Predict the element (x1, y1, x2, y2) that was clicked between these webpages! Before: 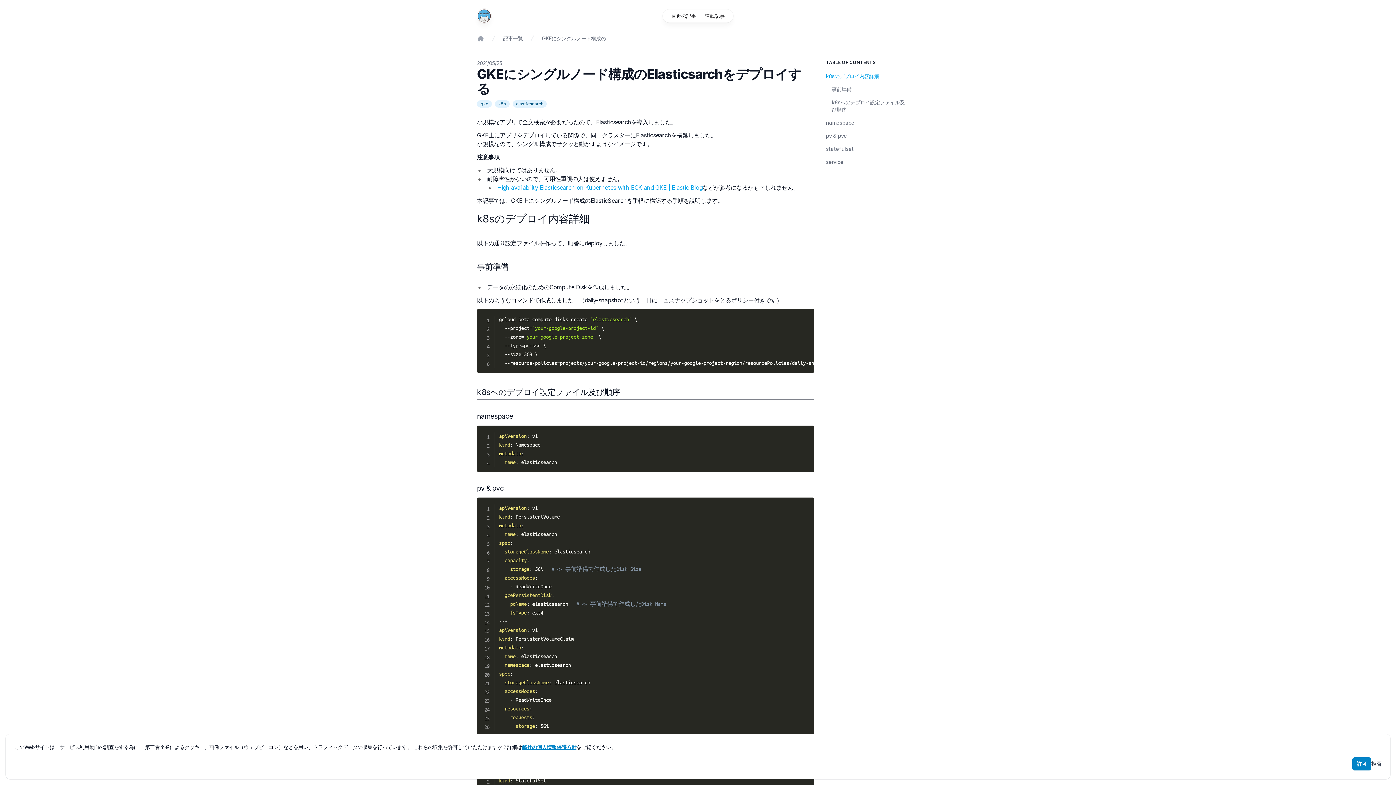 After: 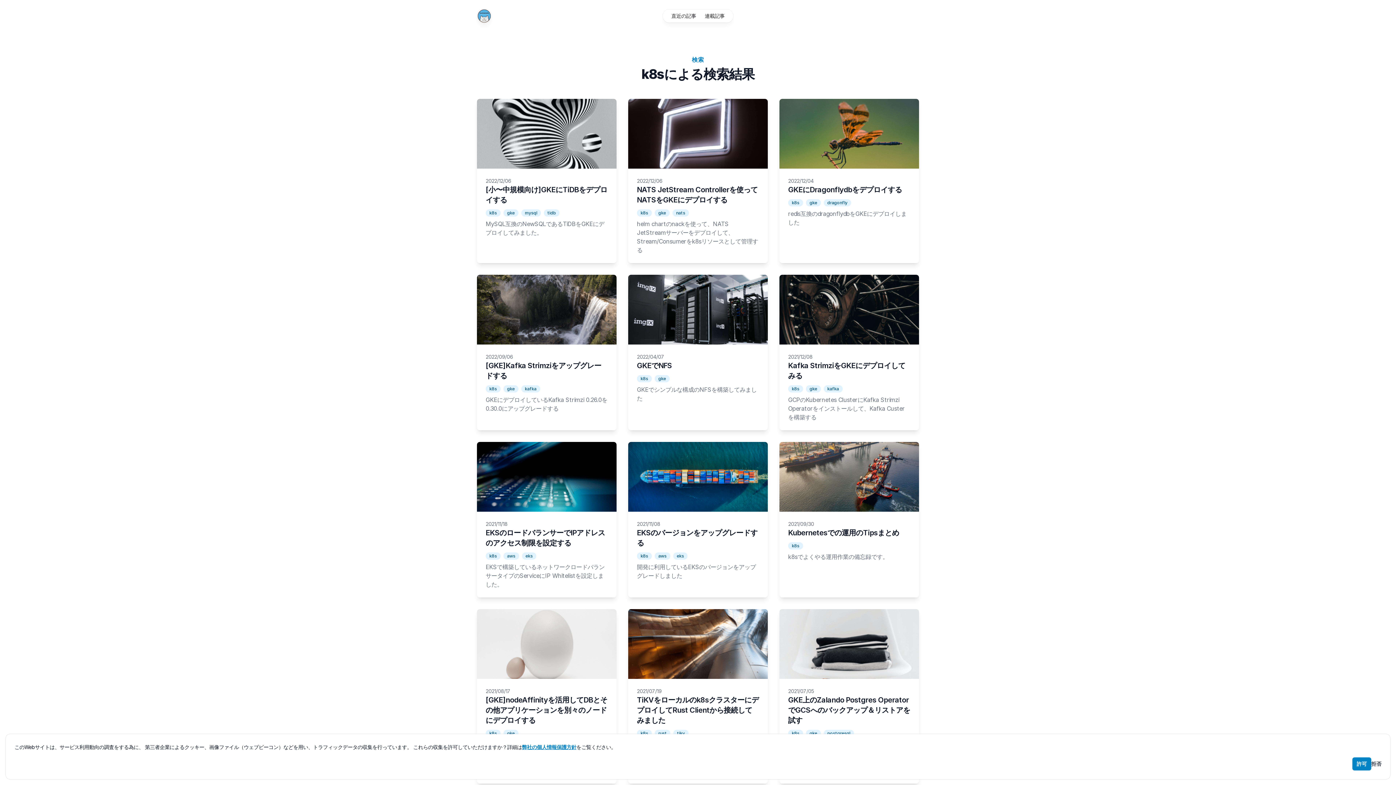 Action: bbox: (494, 100, 509, 107) label: k8s